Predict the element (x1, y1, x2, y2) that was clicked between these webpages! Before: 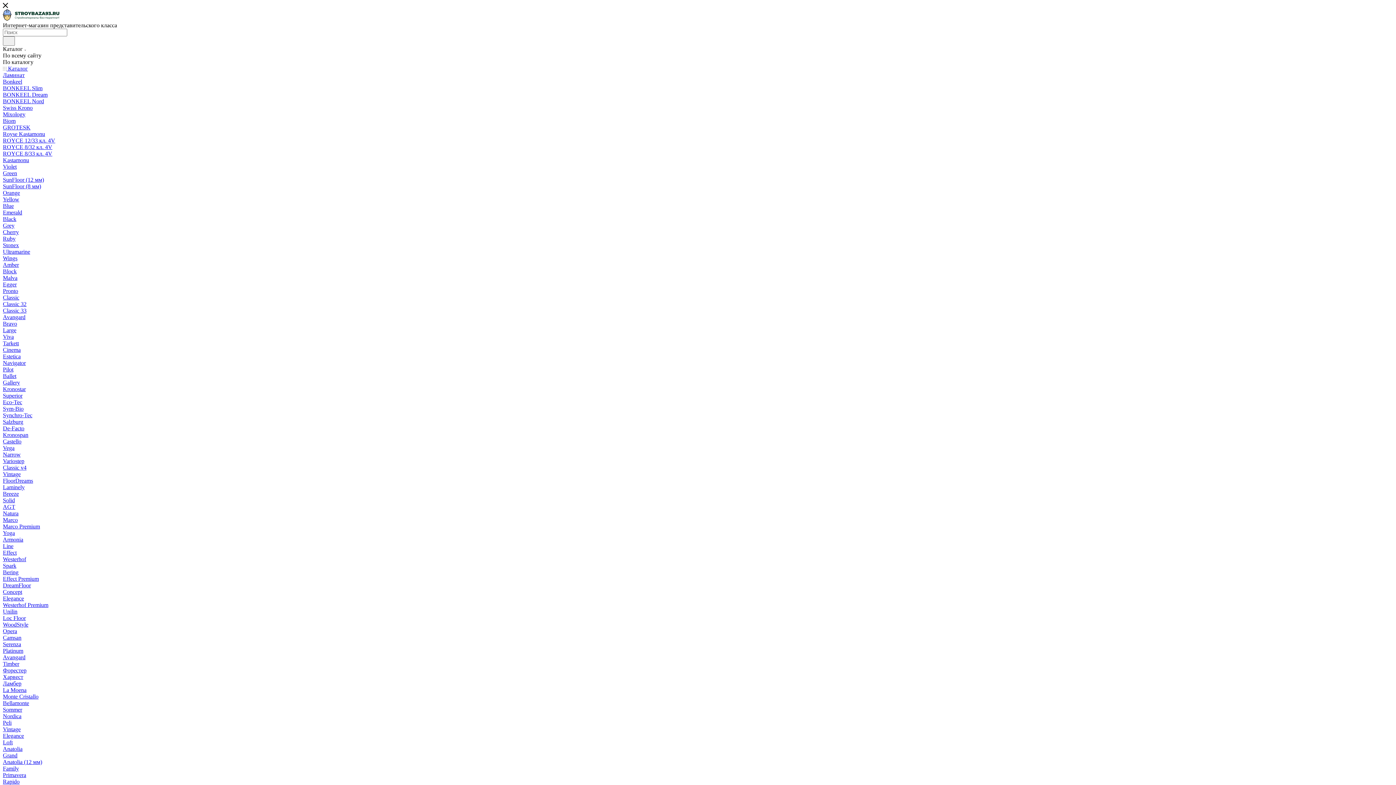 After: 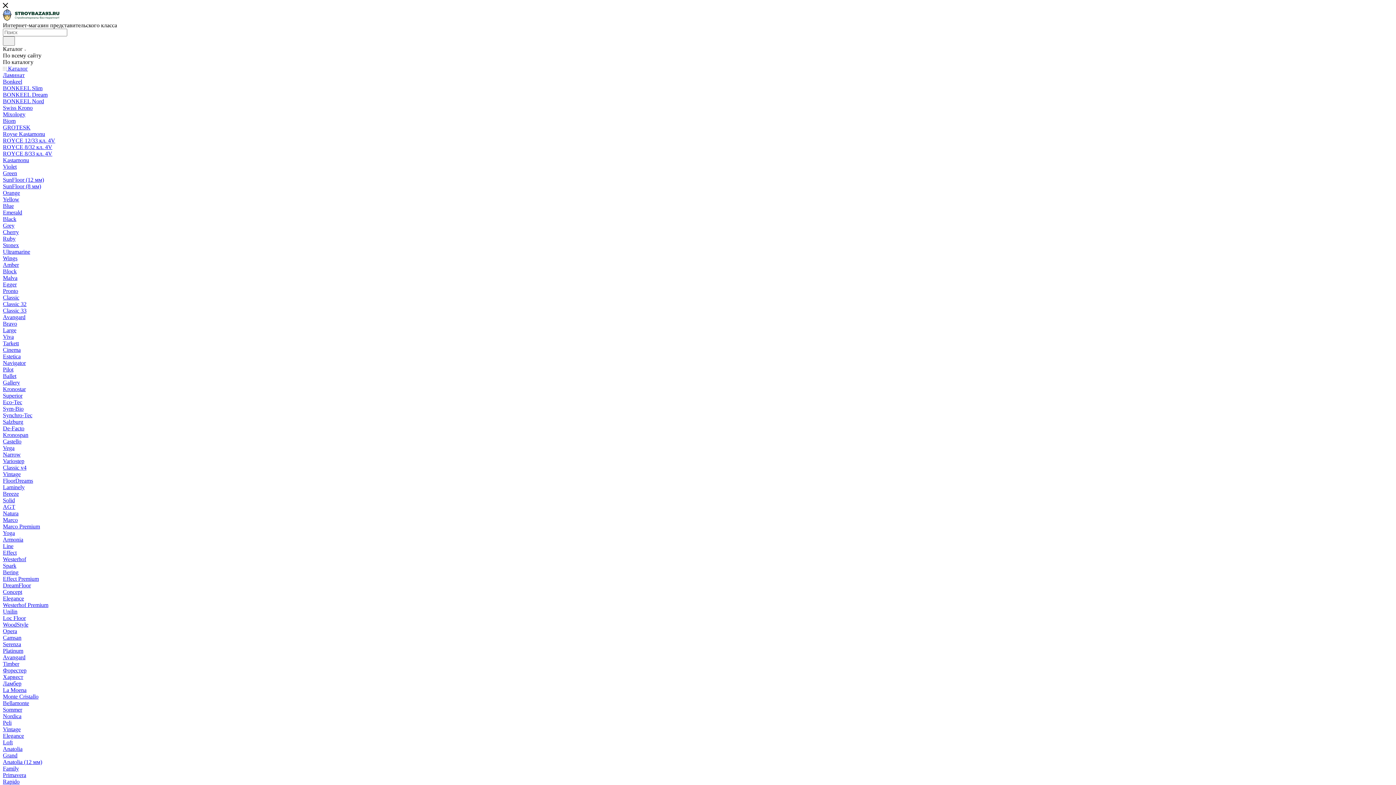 Action: bbox: (2, 602, 48, 608) label: Westerhof Premium